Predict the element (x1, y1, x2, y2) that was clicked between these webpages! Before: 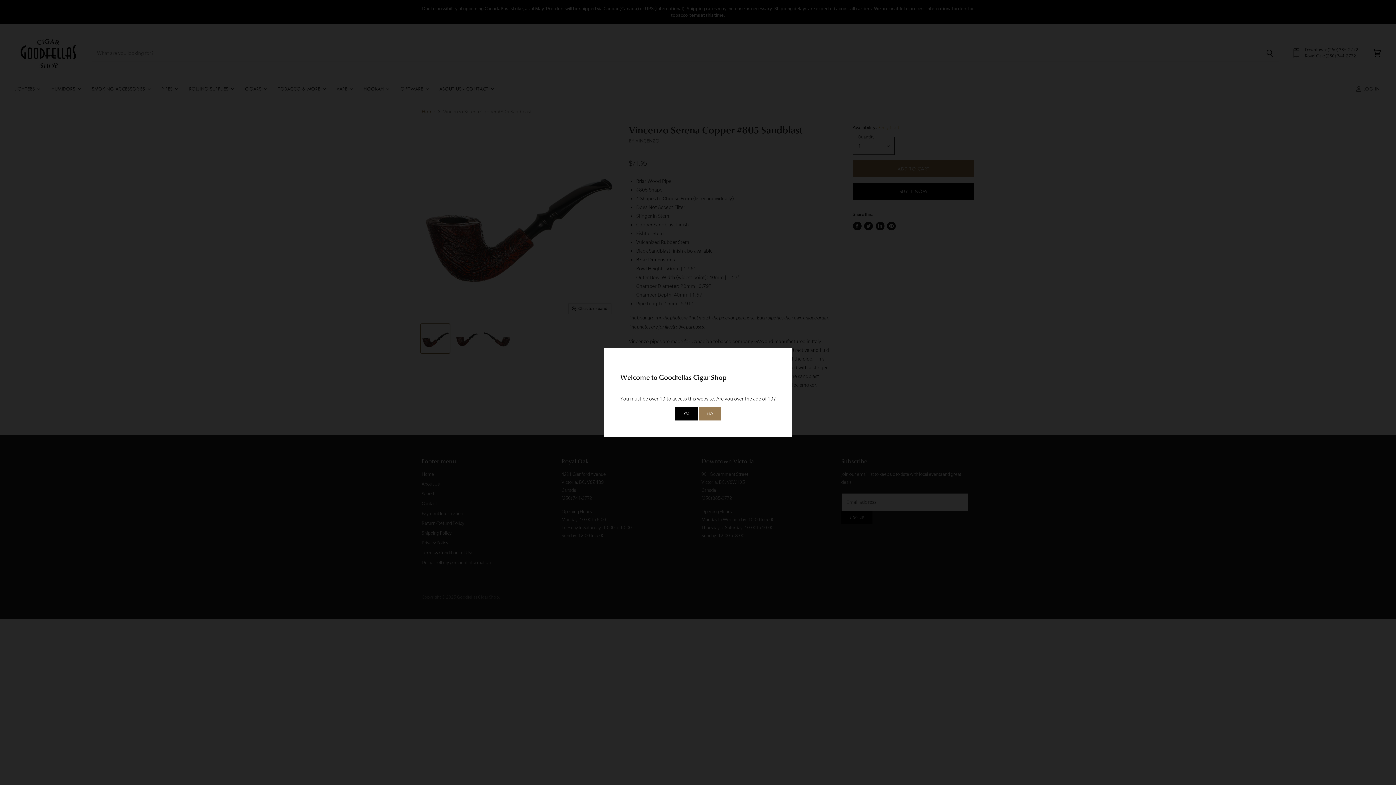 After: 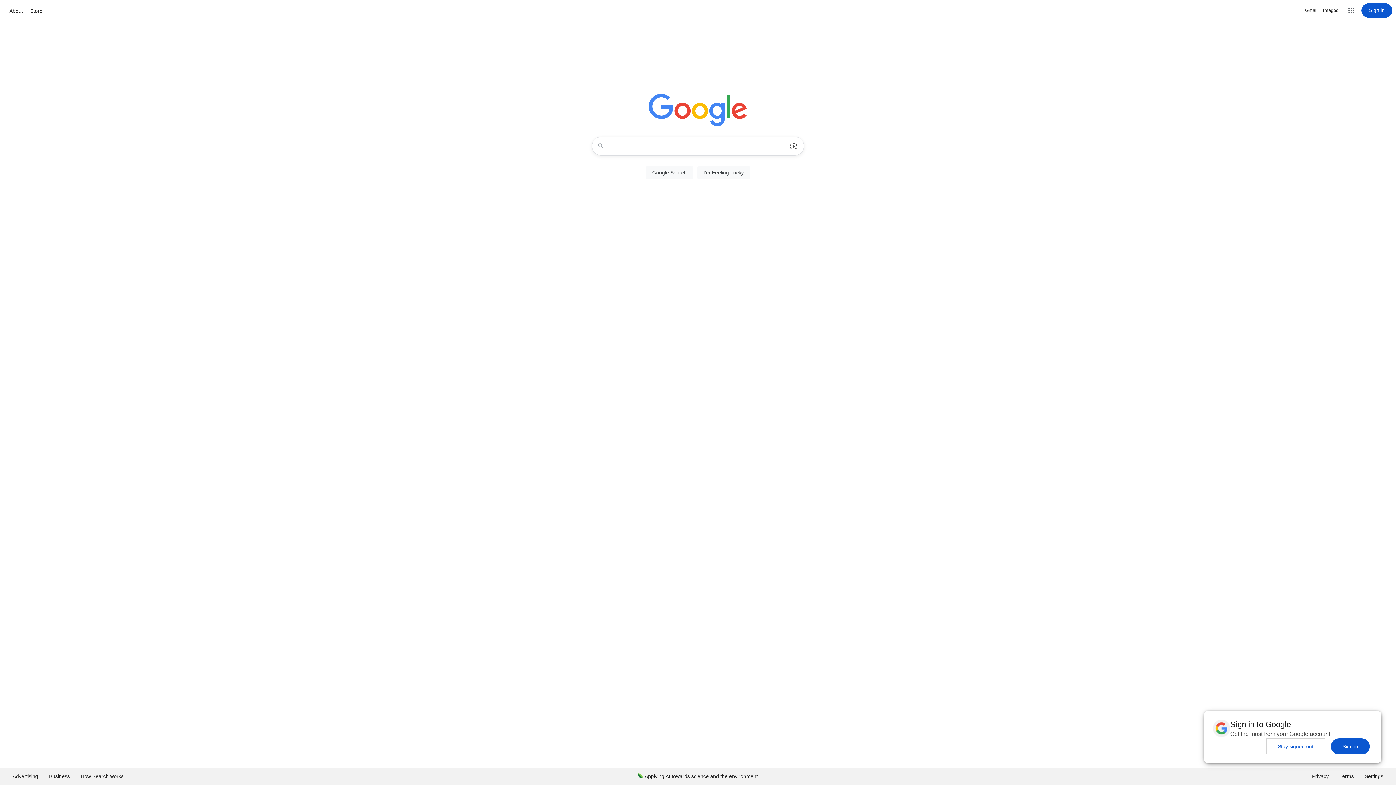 Action: label: NO bbox: (698, 407, 721, 420)